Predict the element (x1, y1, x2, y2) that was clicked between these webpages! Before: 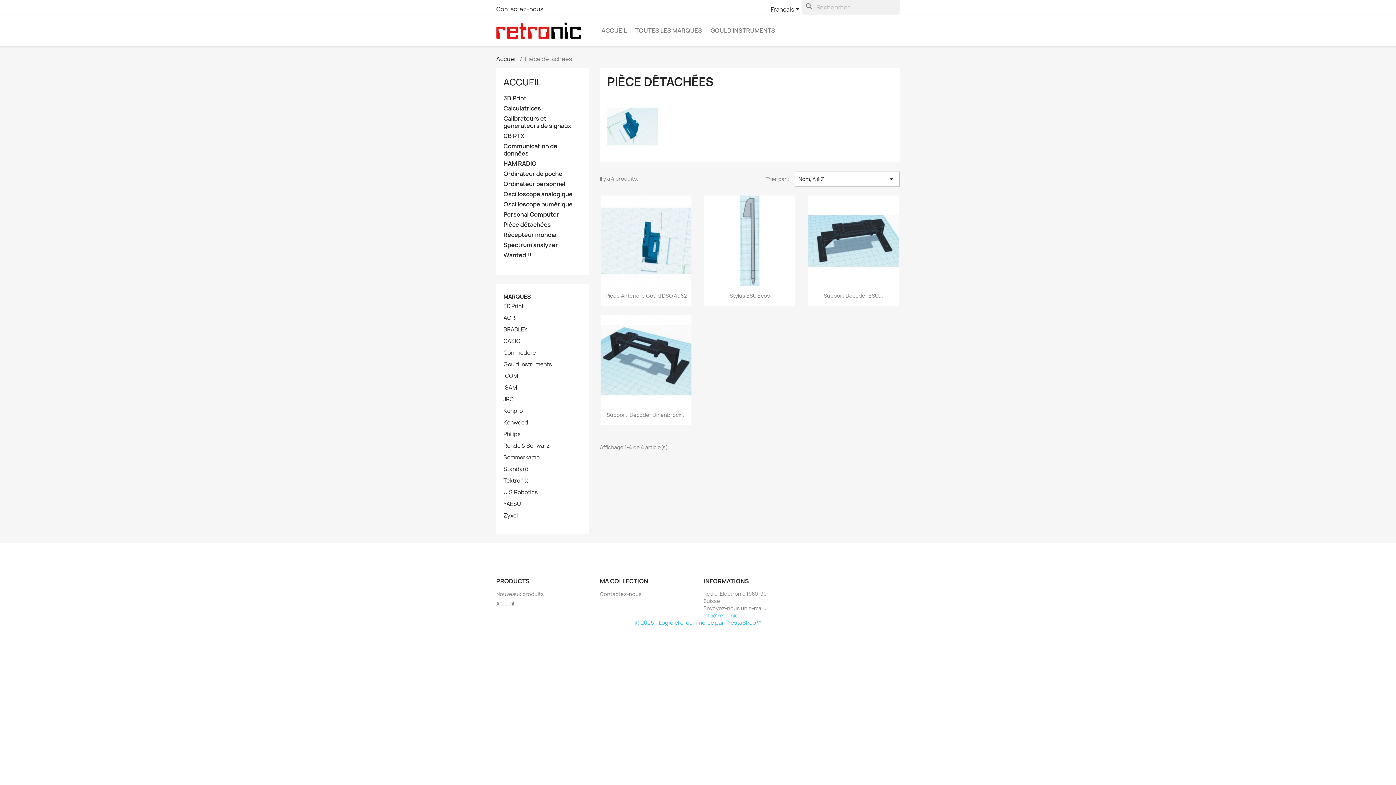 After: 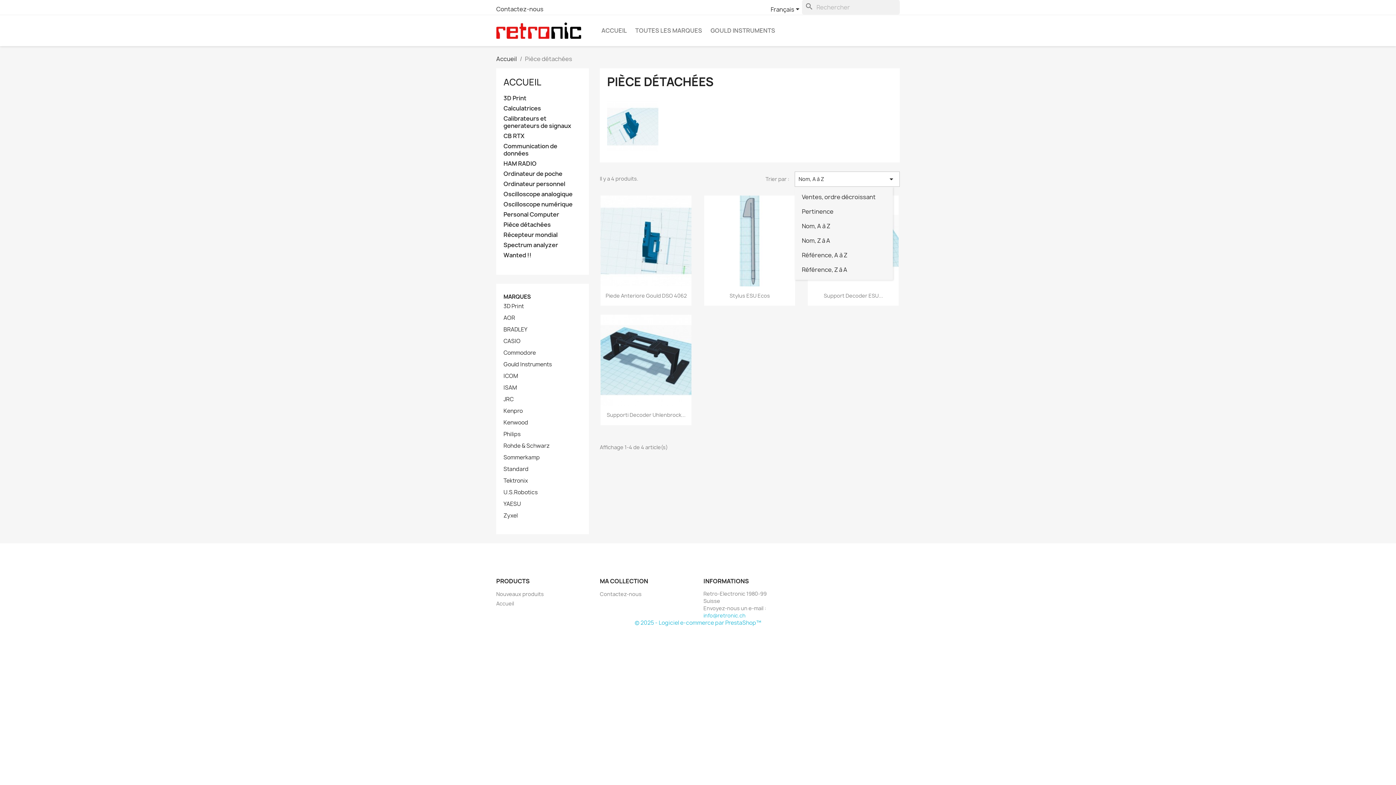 Action: bbox: (794, 171, 899, 186) label: Trier par sélection 